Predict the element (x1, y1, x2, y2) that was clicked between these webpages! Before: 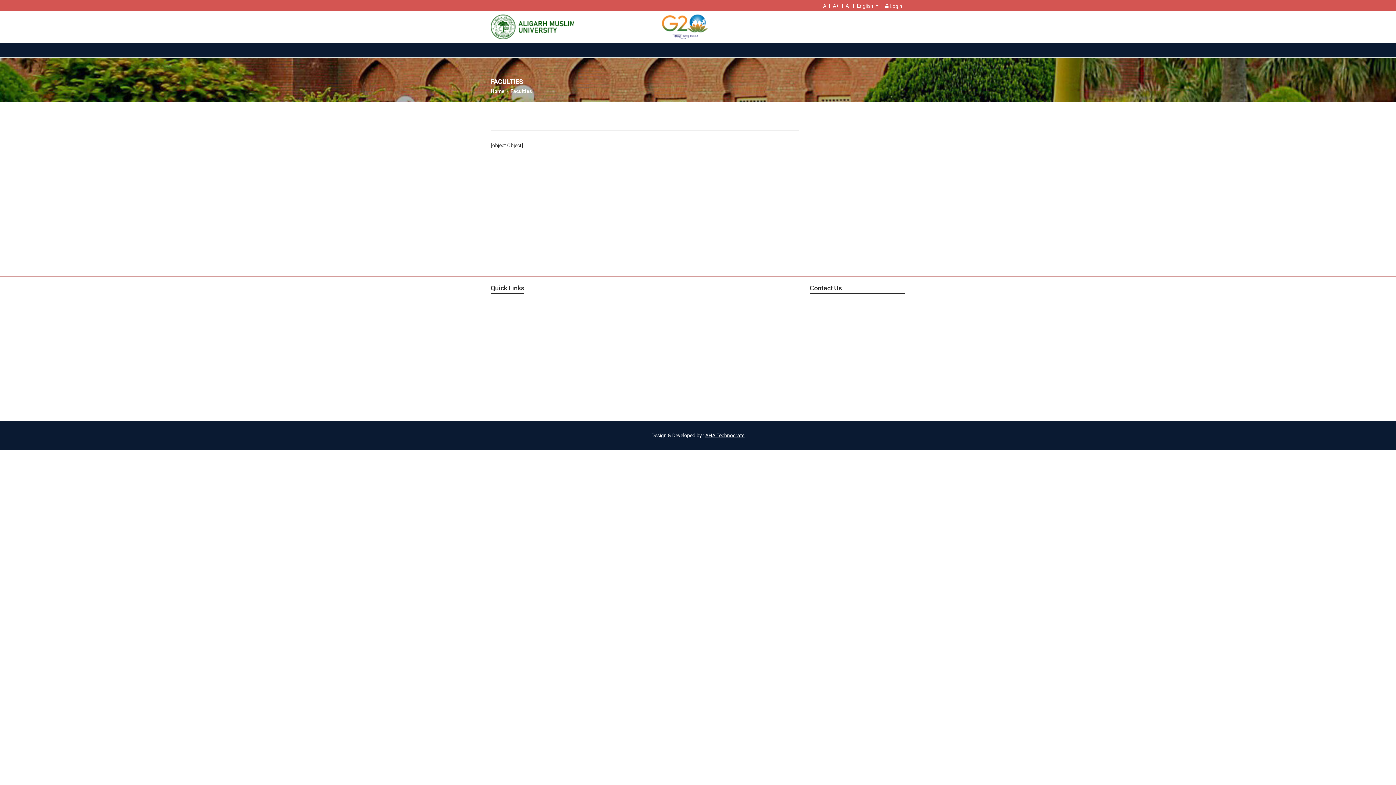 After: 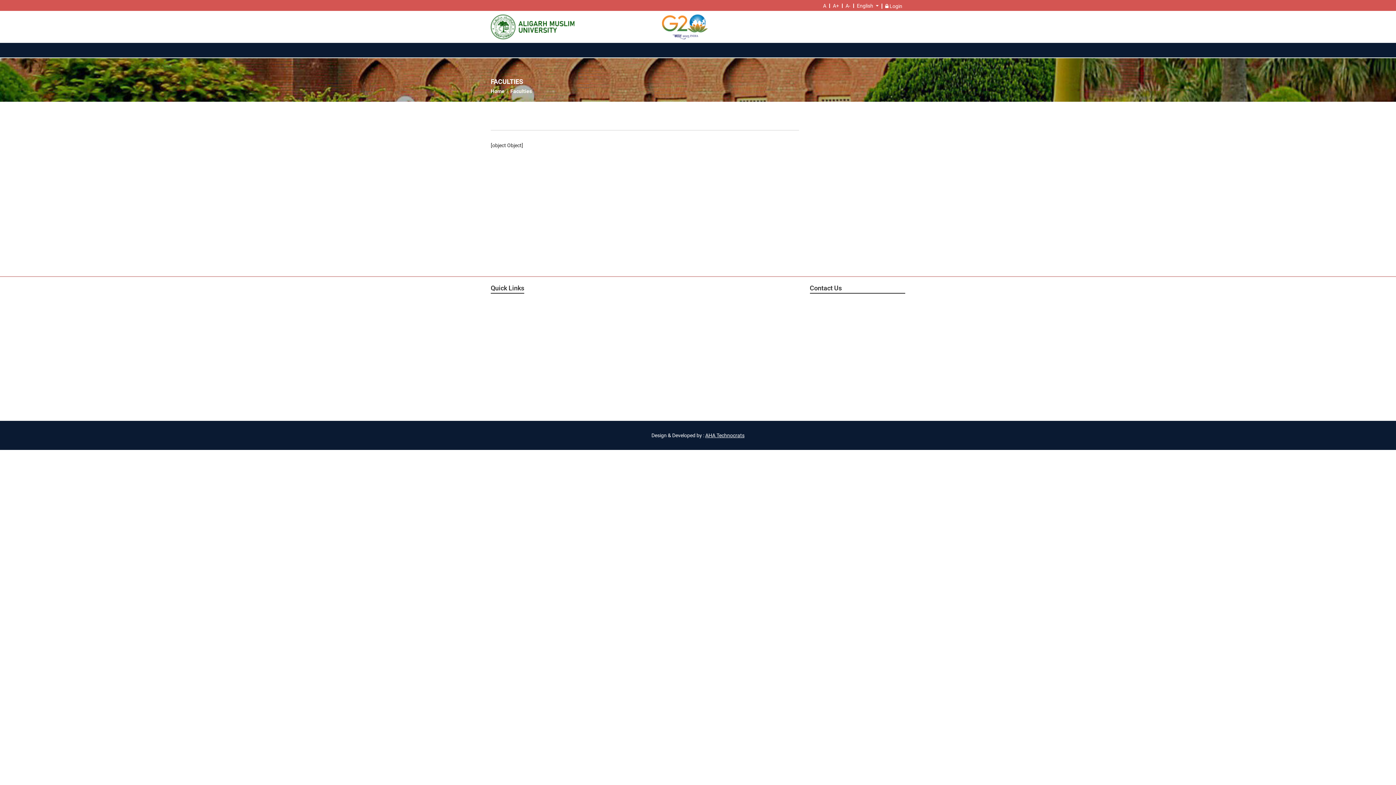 Action: label: A bbox: (820, 3, 829, 7)